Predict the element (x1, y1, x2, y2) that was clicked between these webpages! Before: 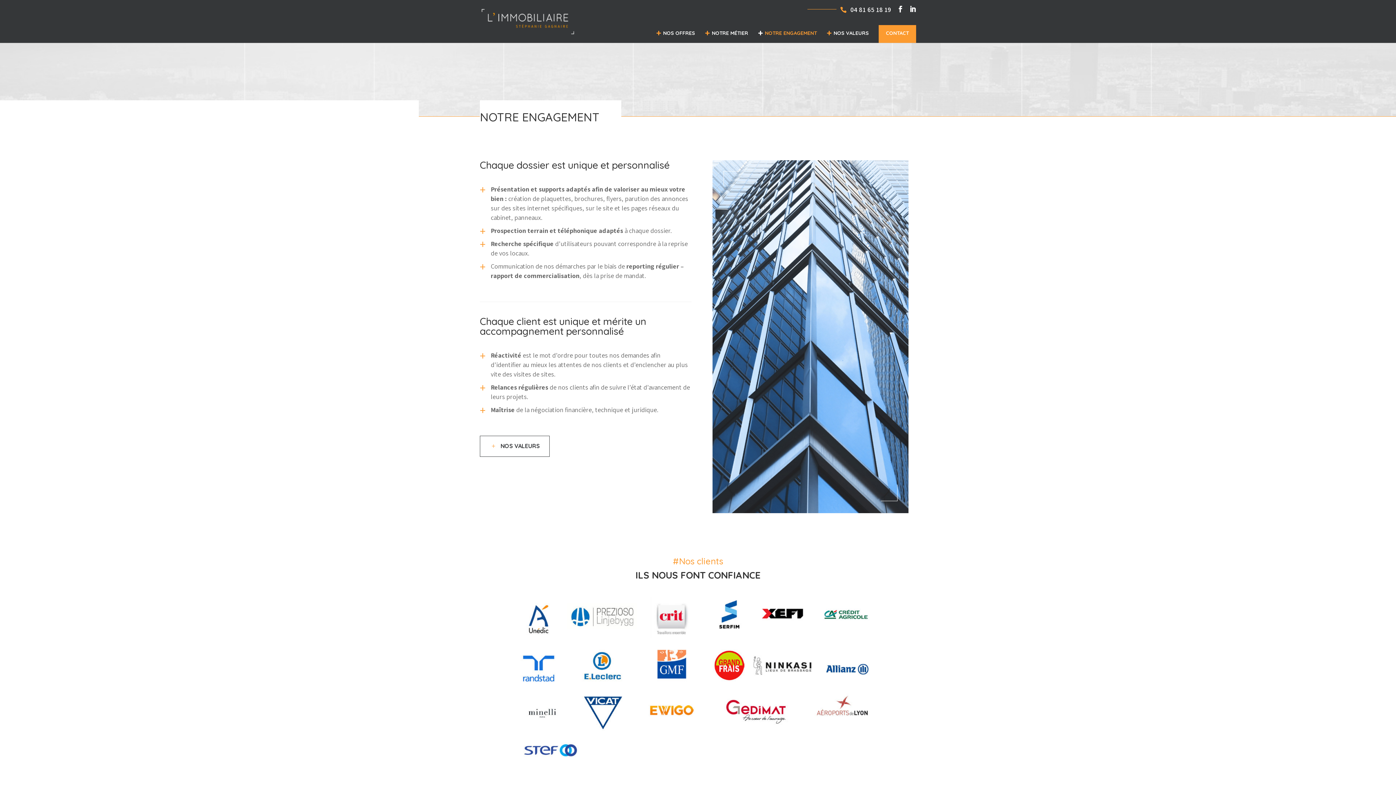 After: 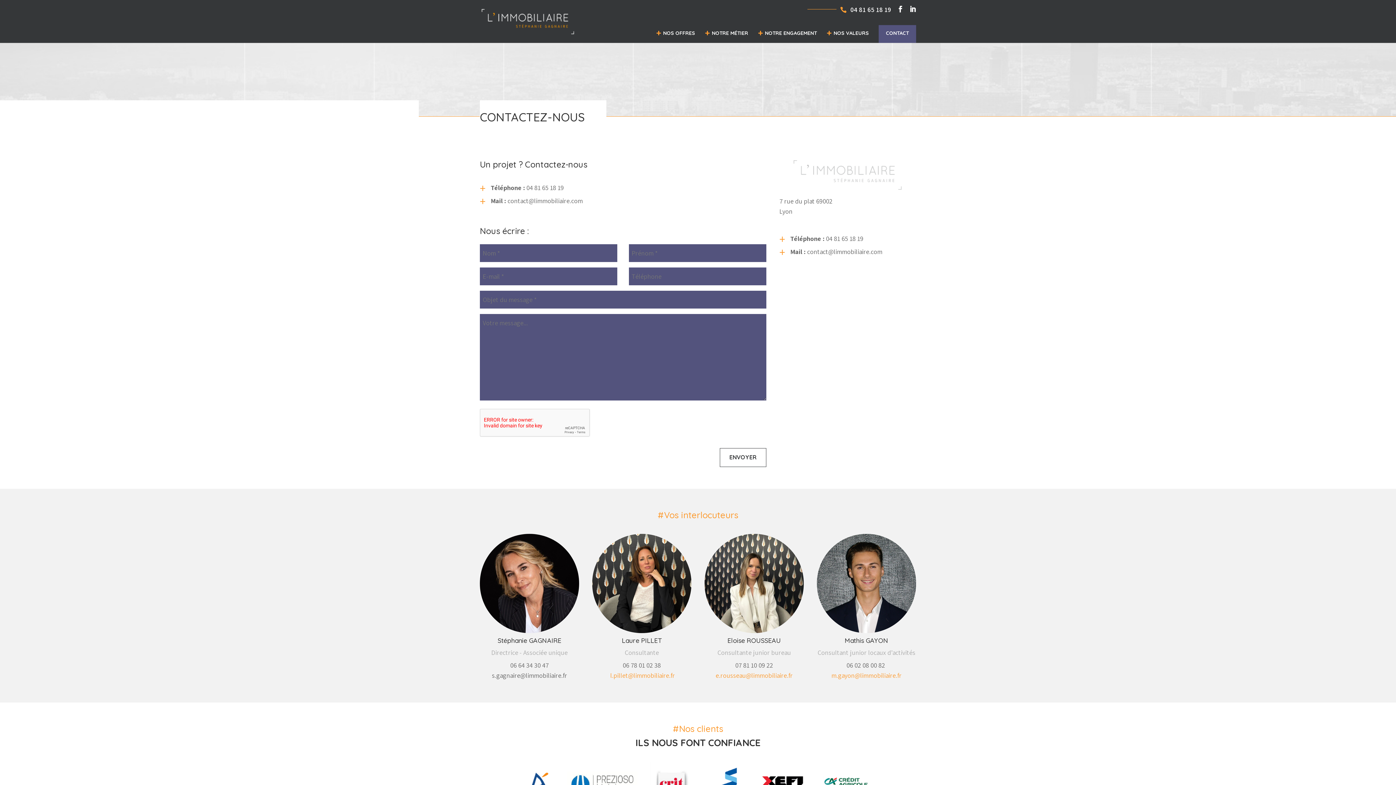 Action: bbox: (878, 25, 916, 42) label: CONTACT